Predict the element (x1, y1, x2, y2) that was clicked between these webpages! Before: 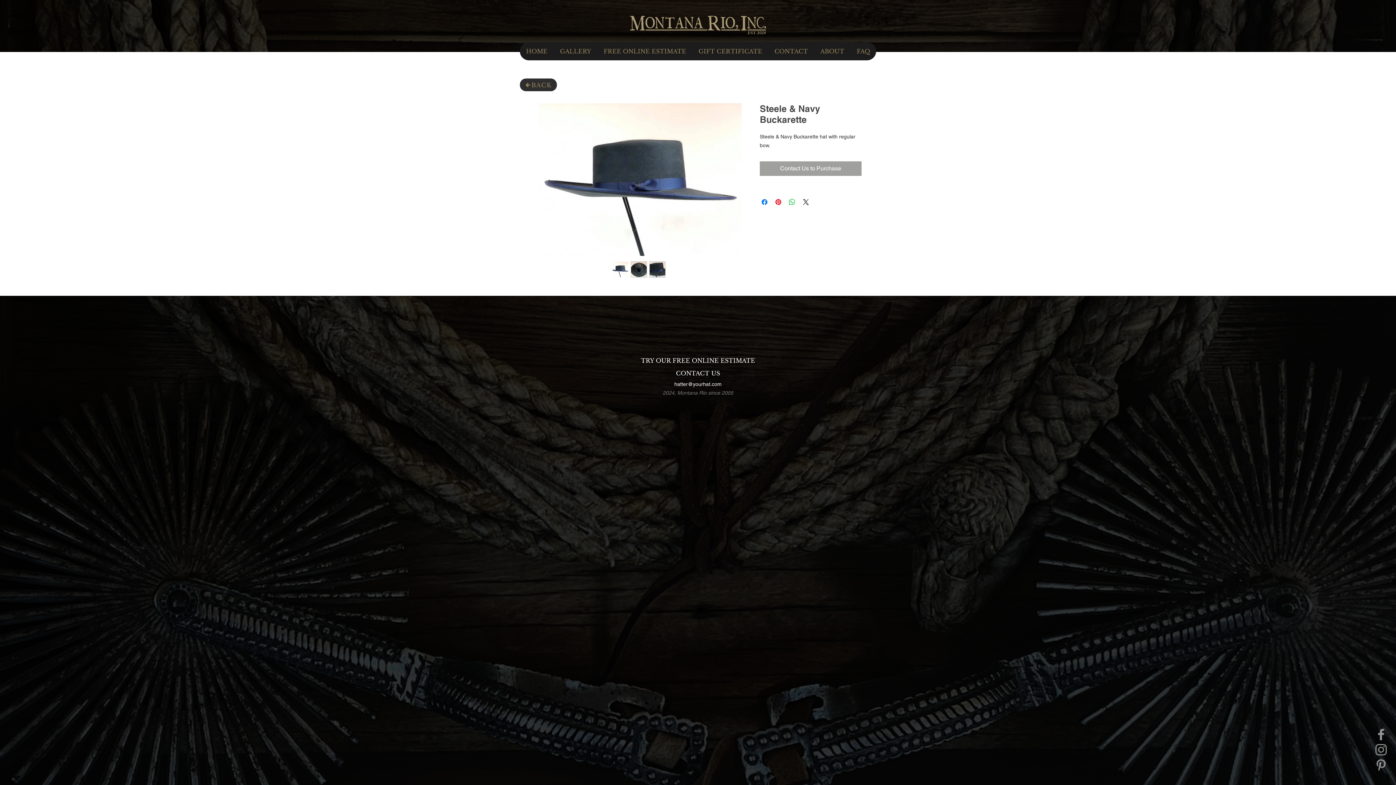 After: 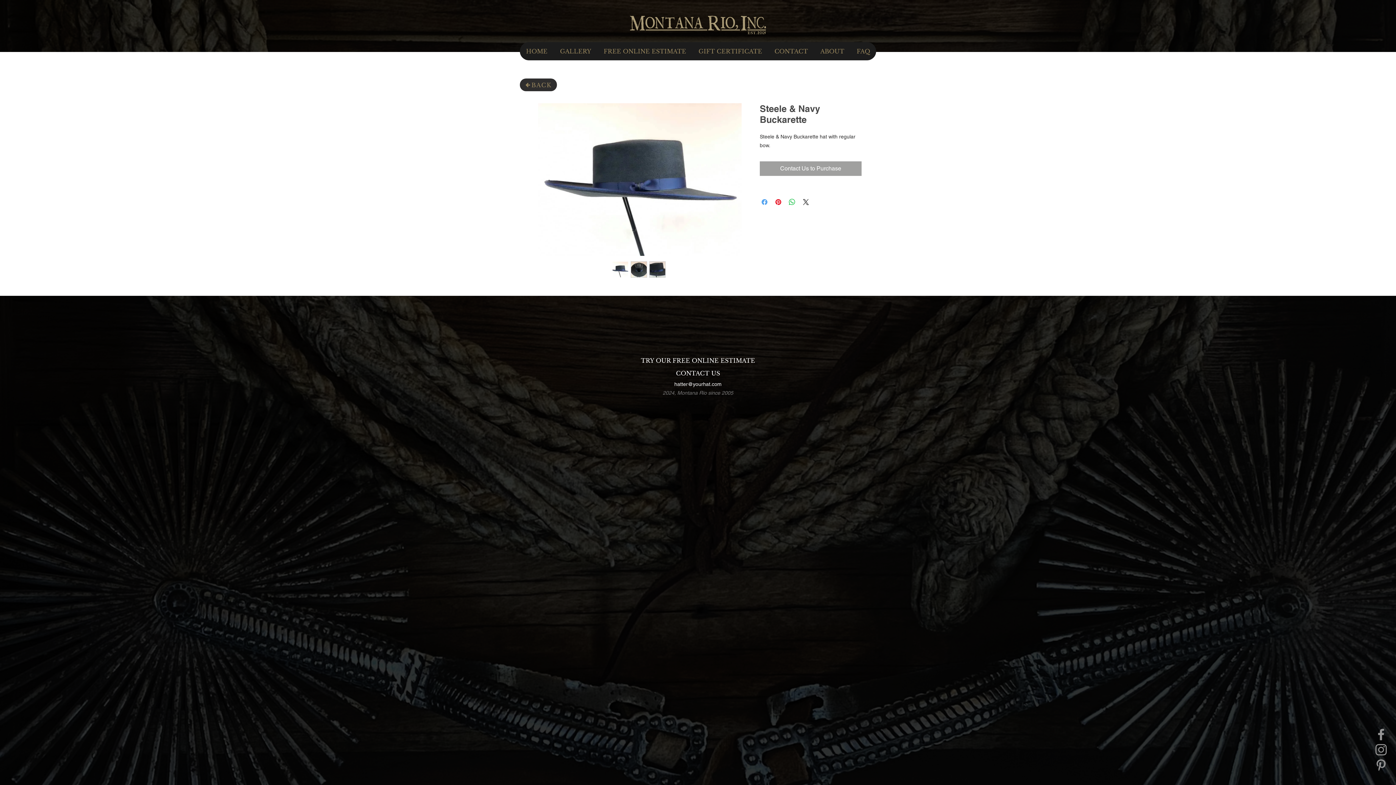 Action: label: Share on Facebook bbox: (760, 197, 769, 206)